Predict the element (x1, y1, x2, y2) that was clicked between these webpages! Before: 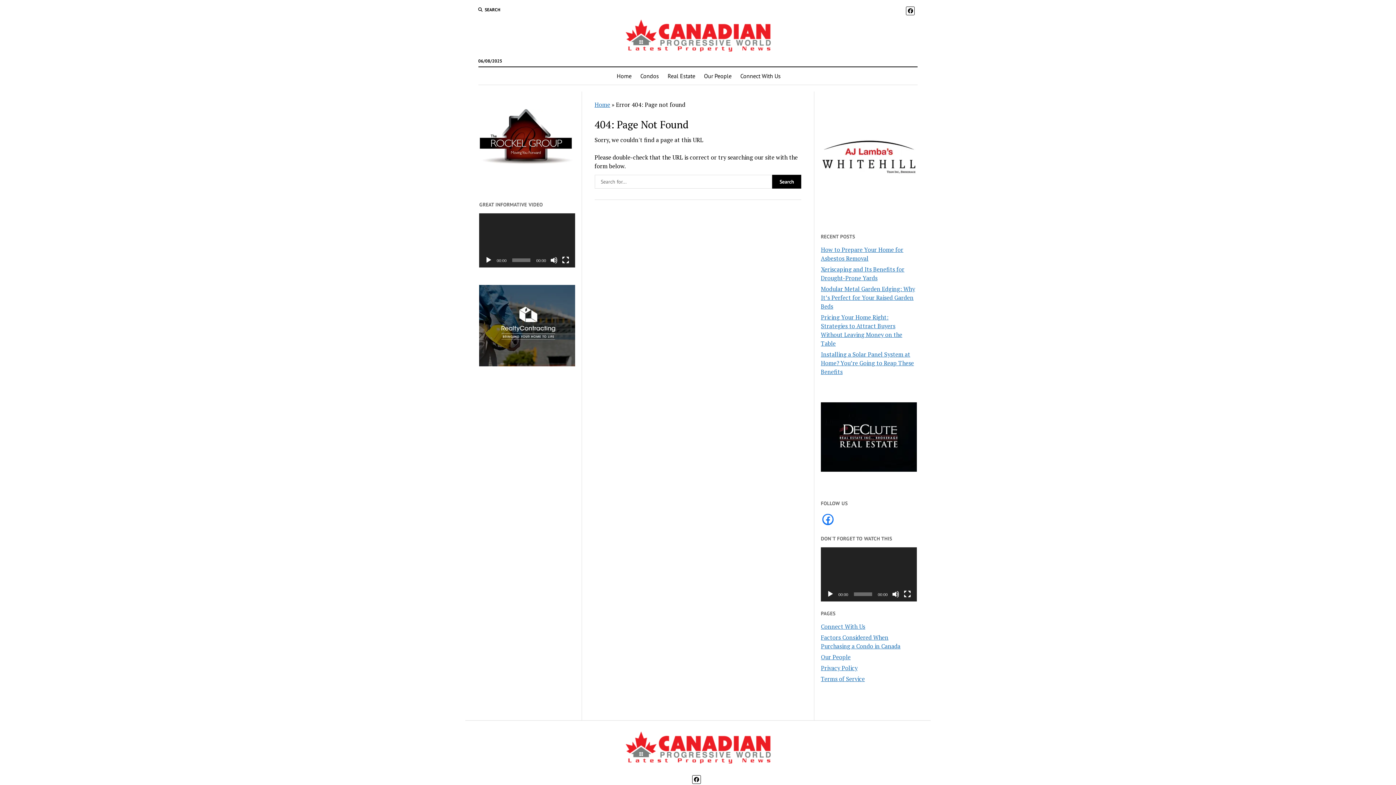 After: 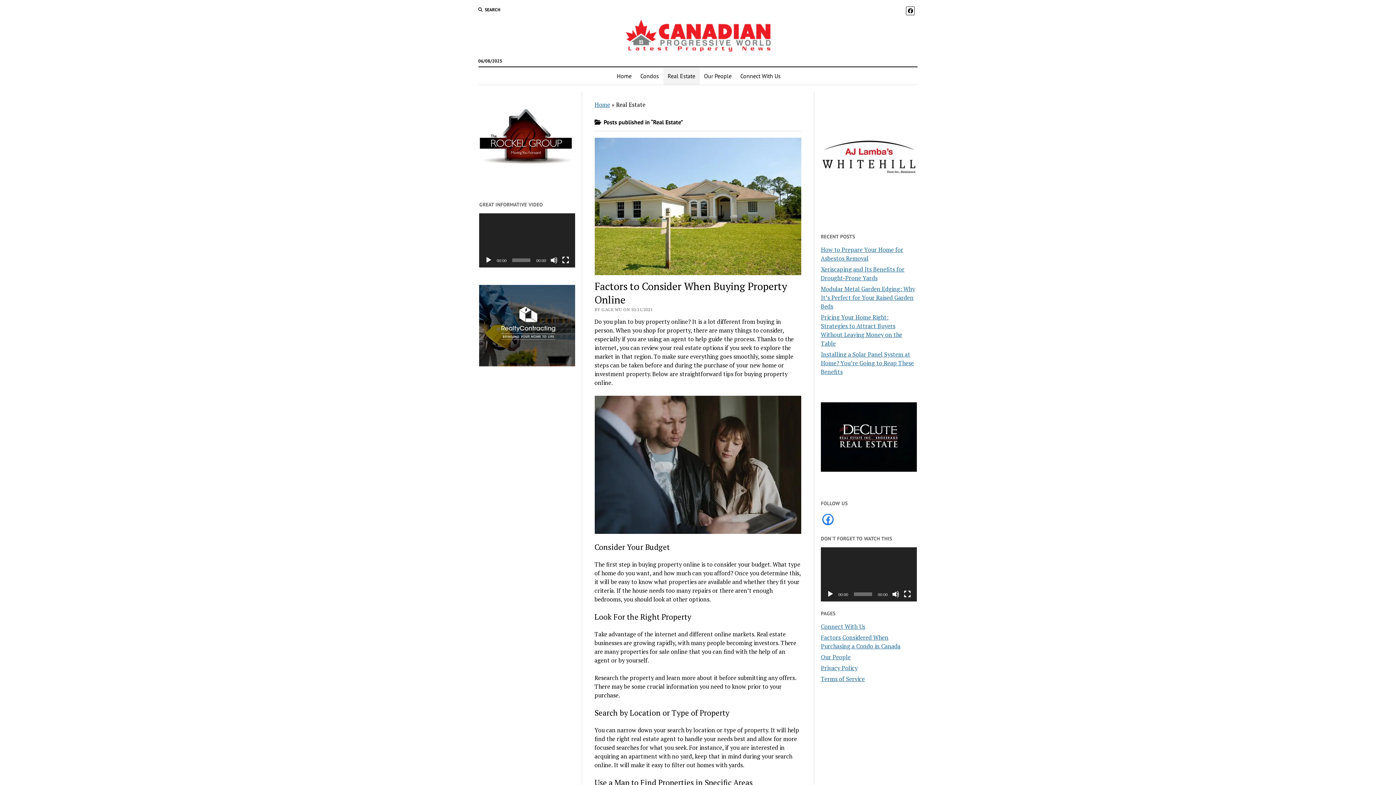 Action: bbox: (663, 67, 699, 84) label: Real Estate